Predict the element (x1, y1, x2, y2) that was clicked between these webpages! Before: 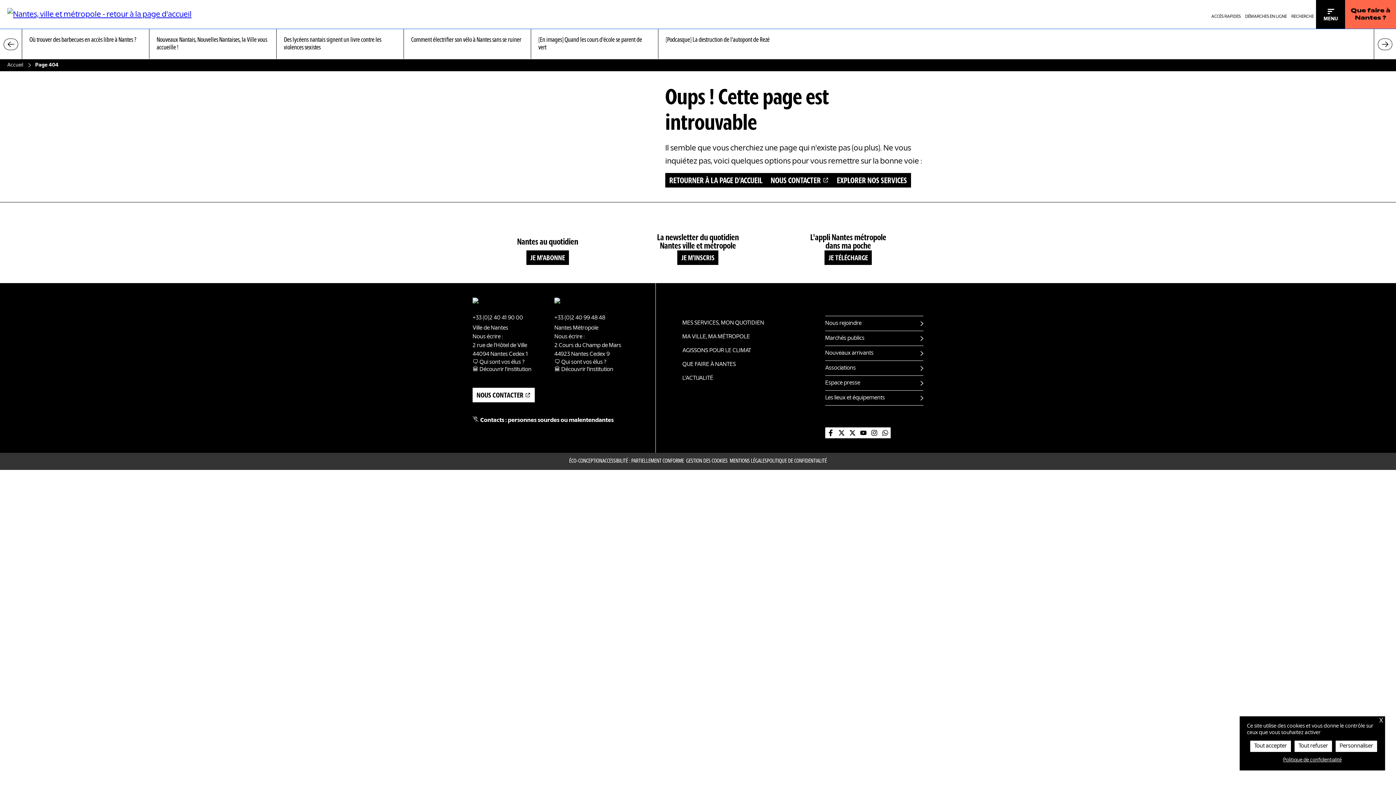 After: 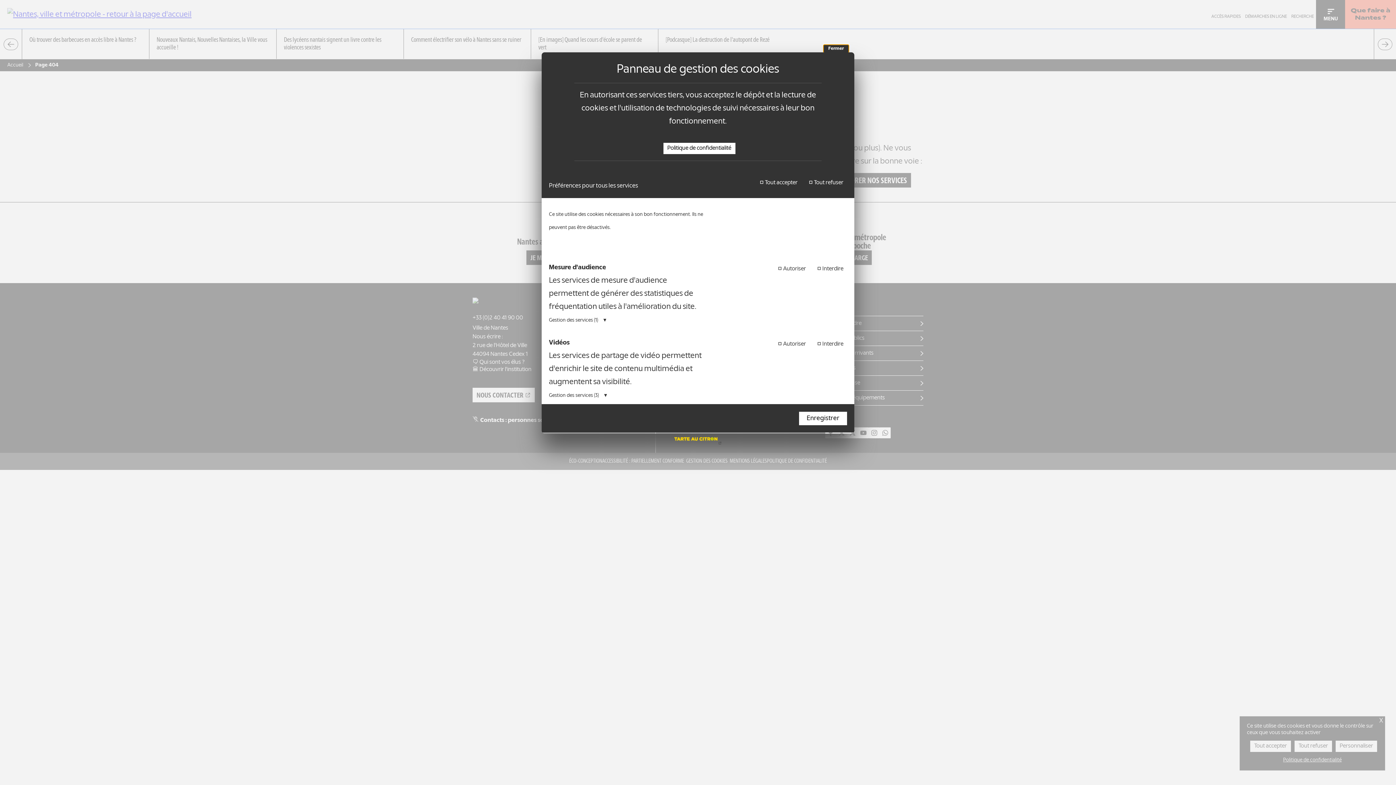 Action: bbox: (684, 457, 730, 465) label: GESTION DES COOKIES